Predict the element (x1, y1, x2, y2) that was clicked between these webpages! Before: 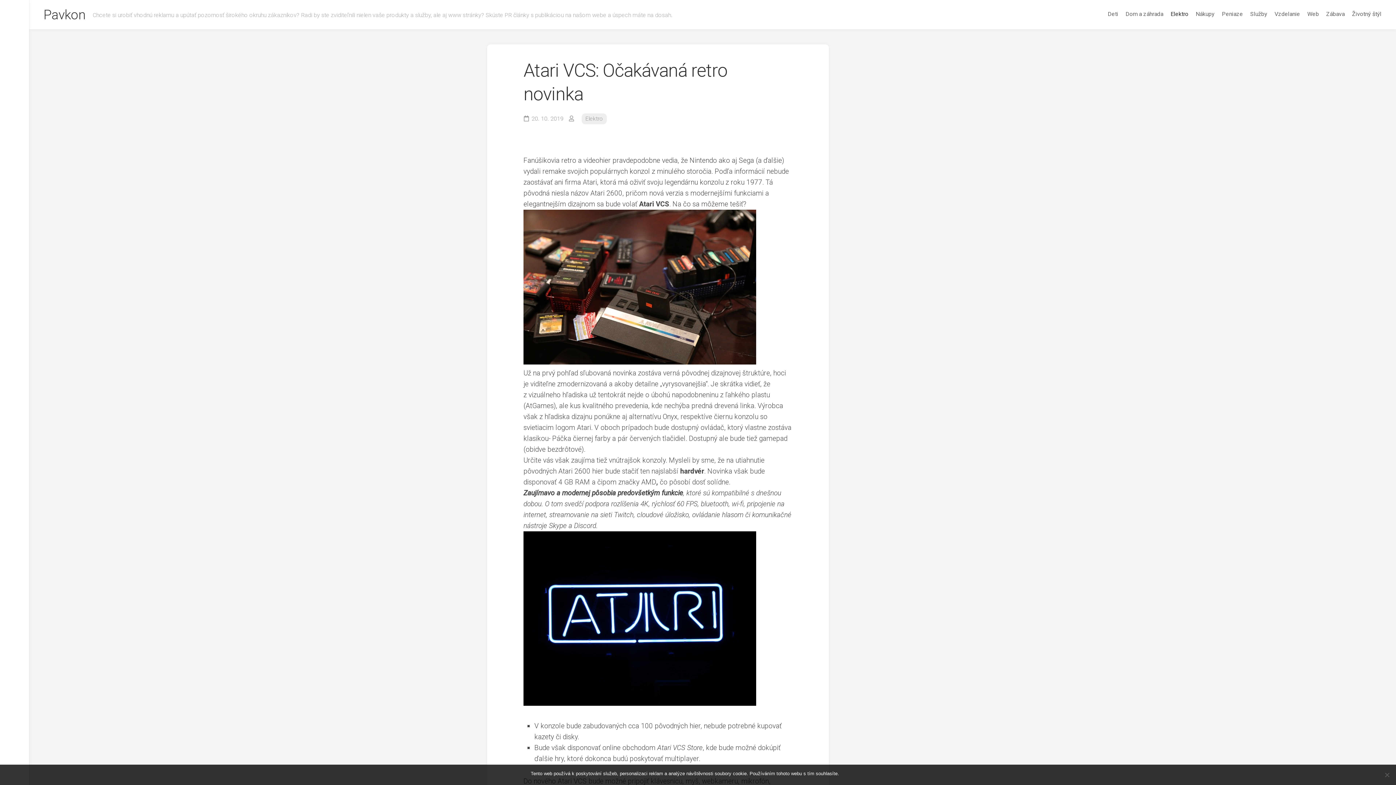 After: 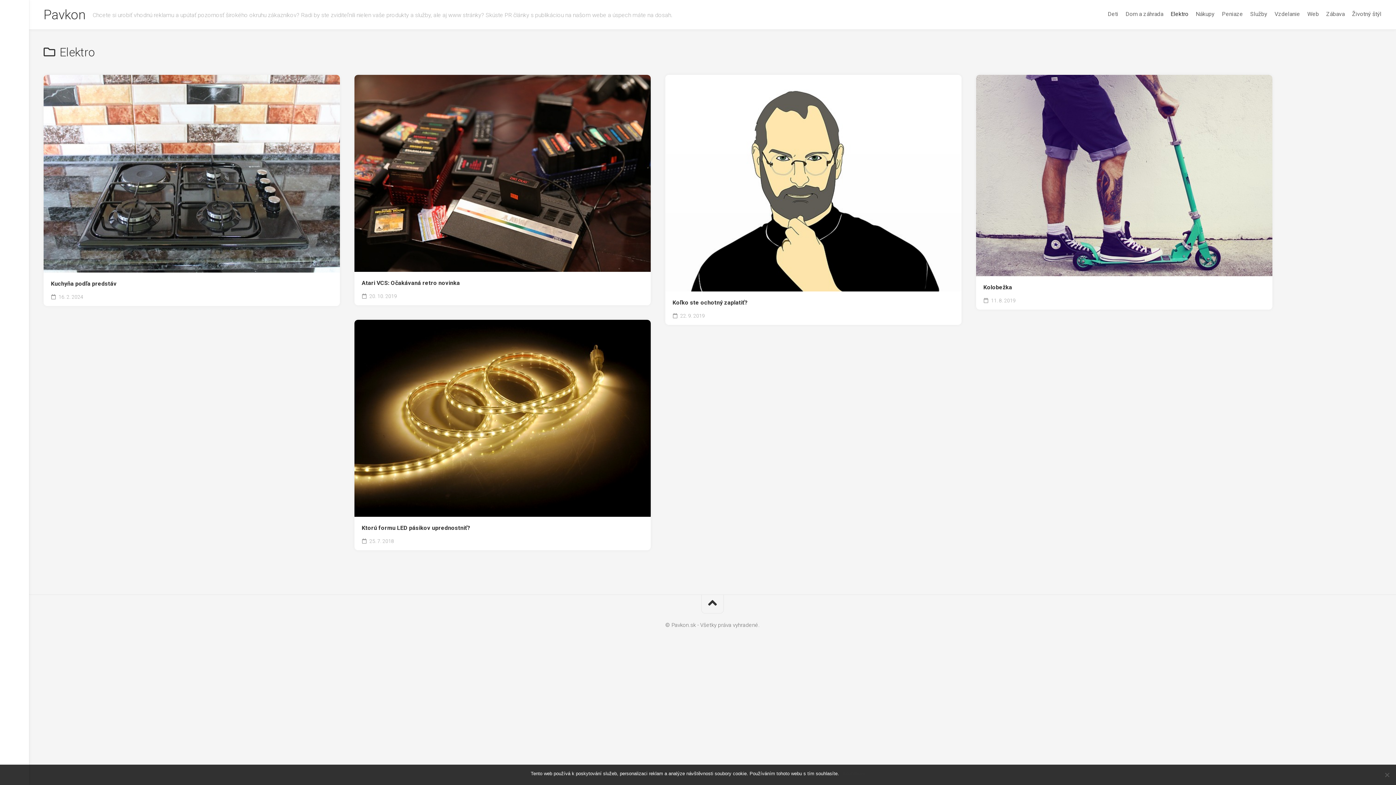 Action: bbox: (1170, 10, 1188, 17) label: Elektro